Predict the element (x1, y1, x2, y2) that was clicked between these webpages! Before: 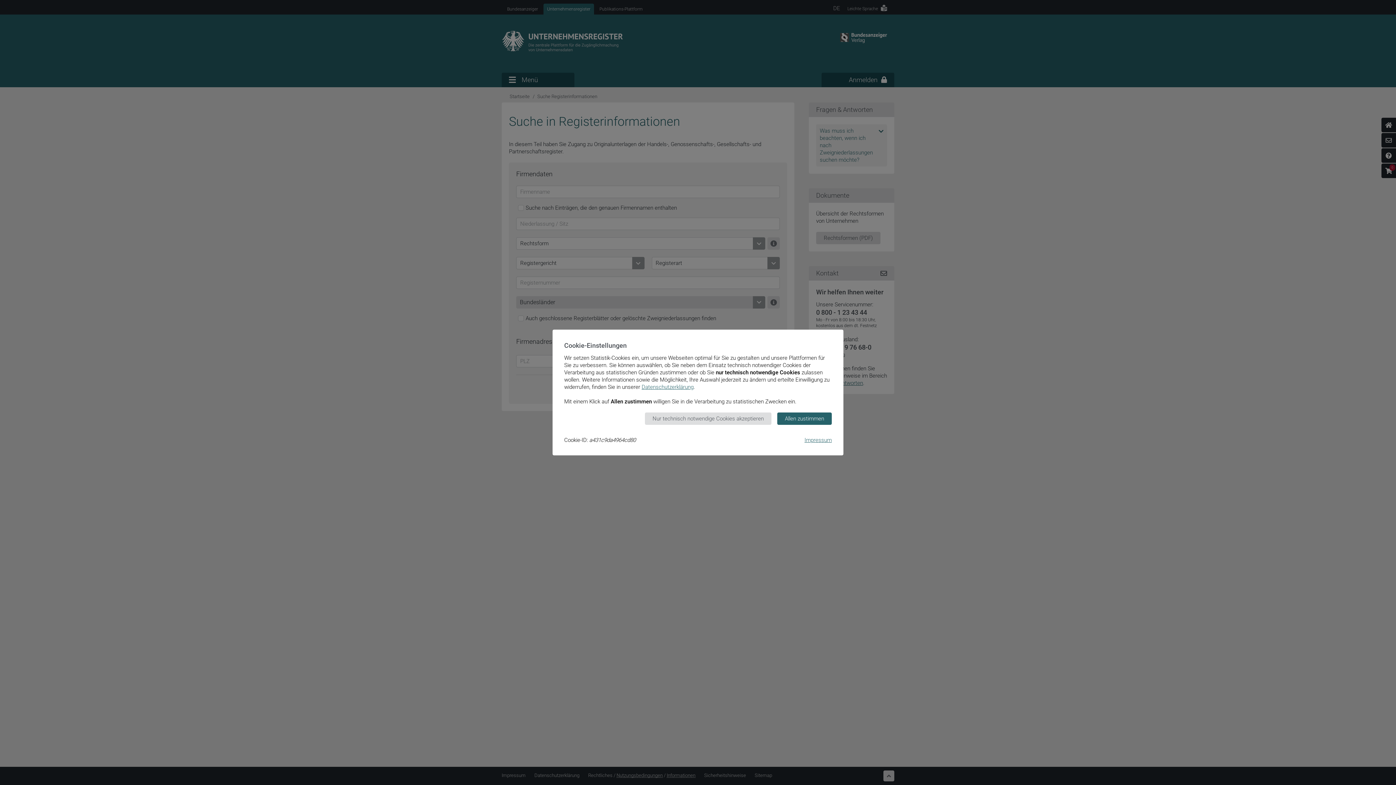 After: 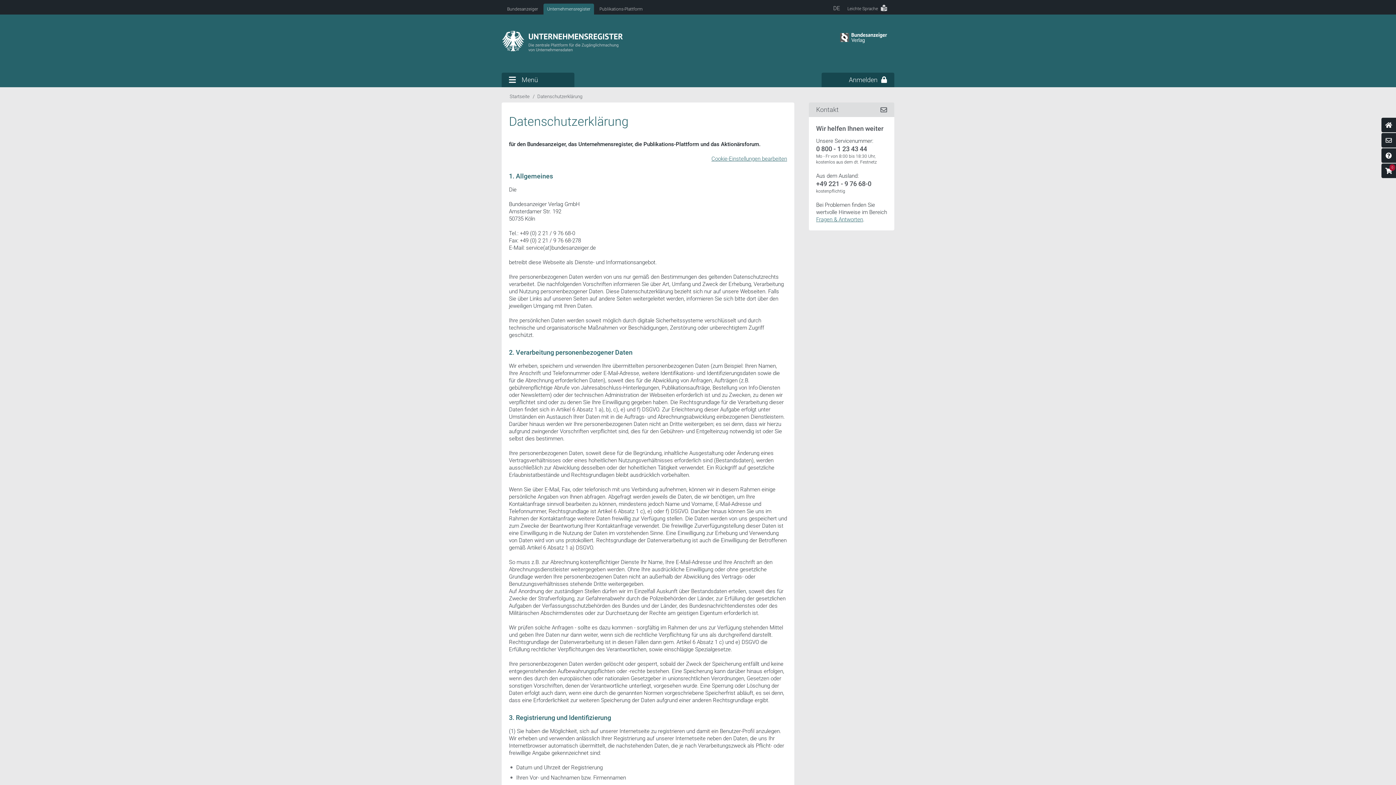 Action: label: Datenschutzerklärung bbox: (641, 384, 693, 390)